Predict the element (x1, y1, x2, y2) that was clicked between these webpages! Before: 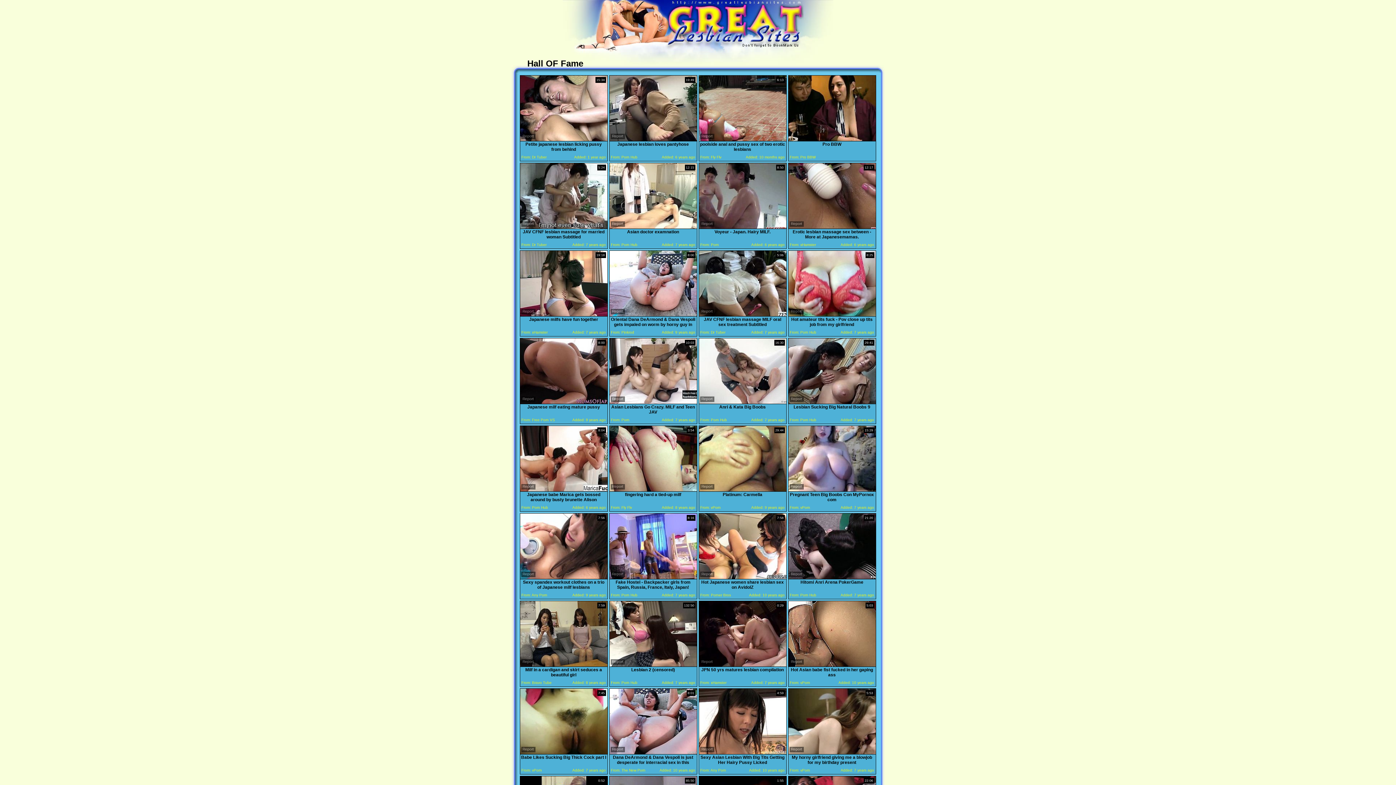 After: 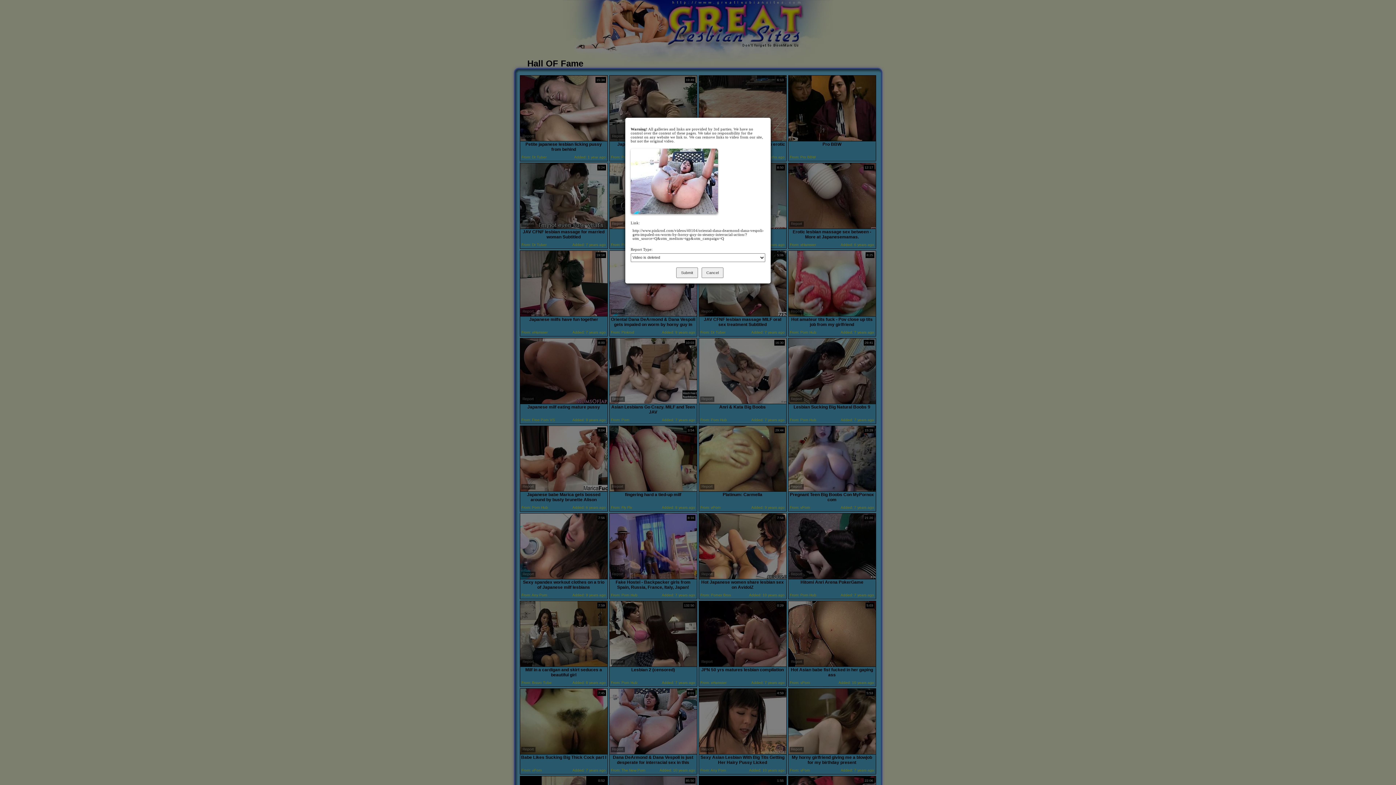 Action: bbox: (610, 309, 624, 314) label: Report